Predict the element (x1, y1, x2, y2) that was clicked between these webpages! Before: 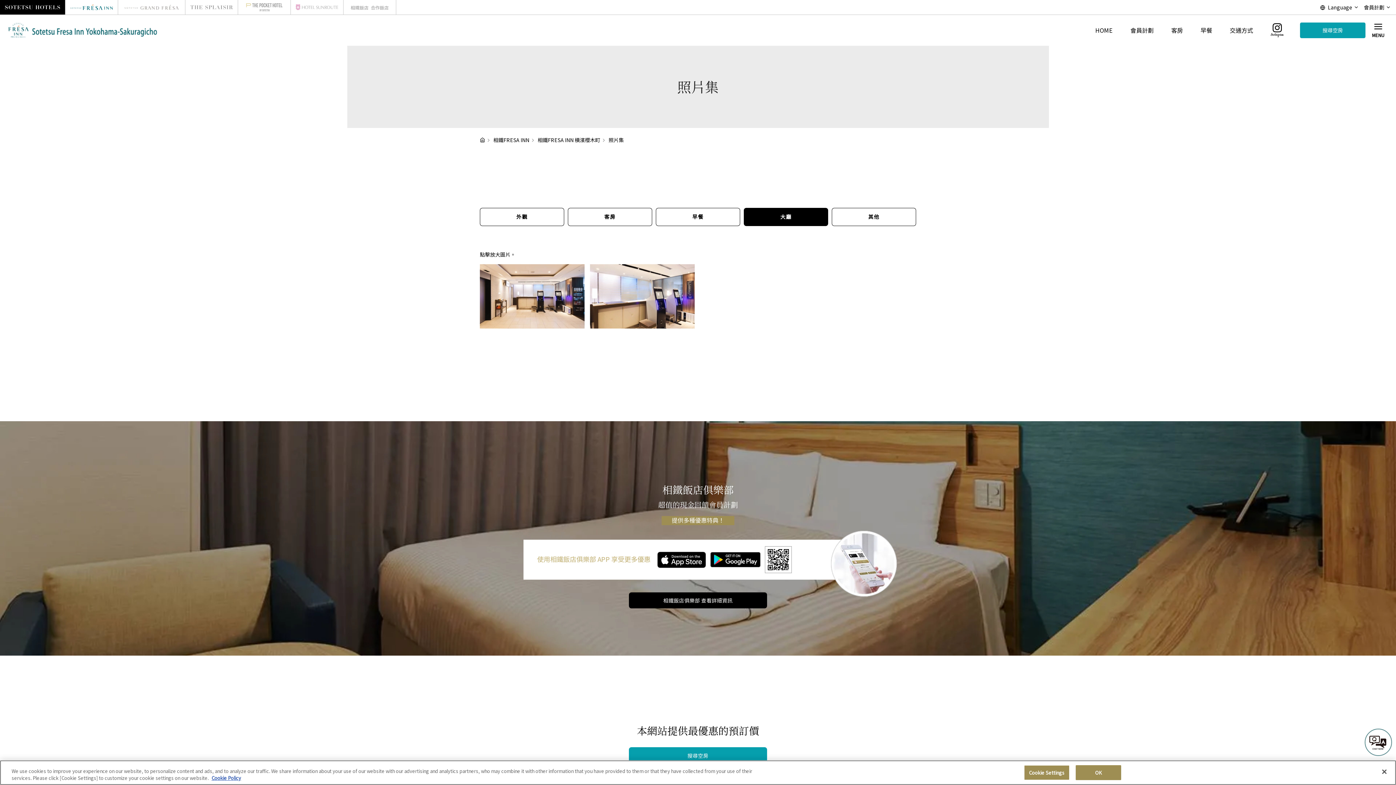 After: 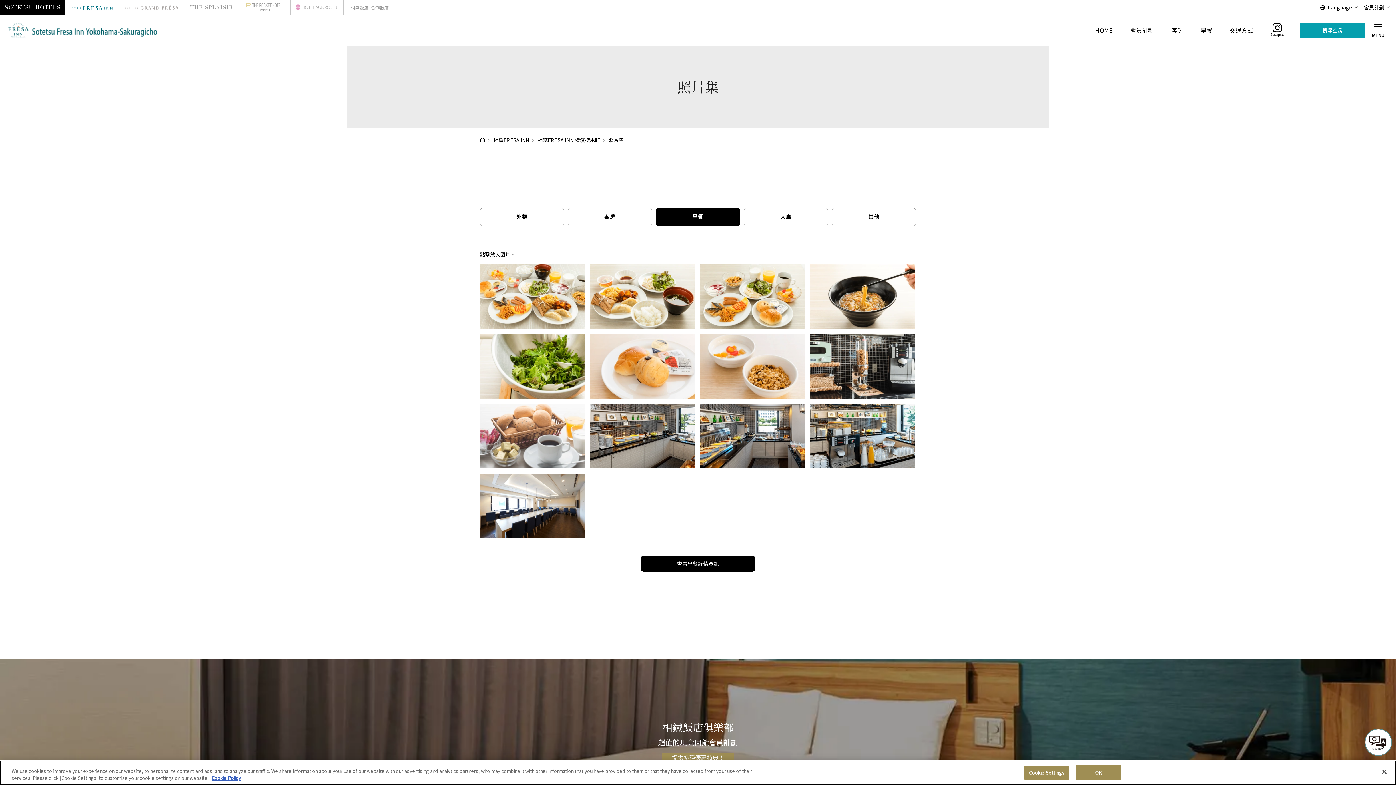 Action: bbox: (656, 208, 740, 226) label: 早餐